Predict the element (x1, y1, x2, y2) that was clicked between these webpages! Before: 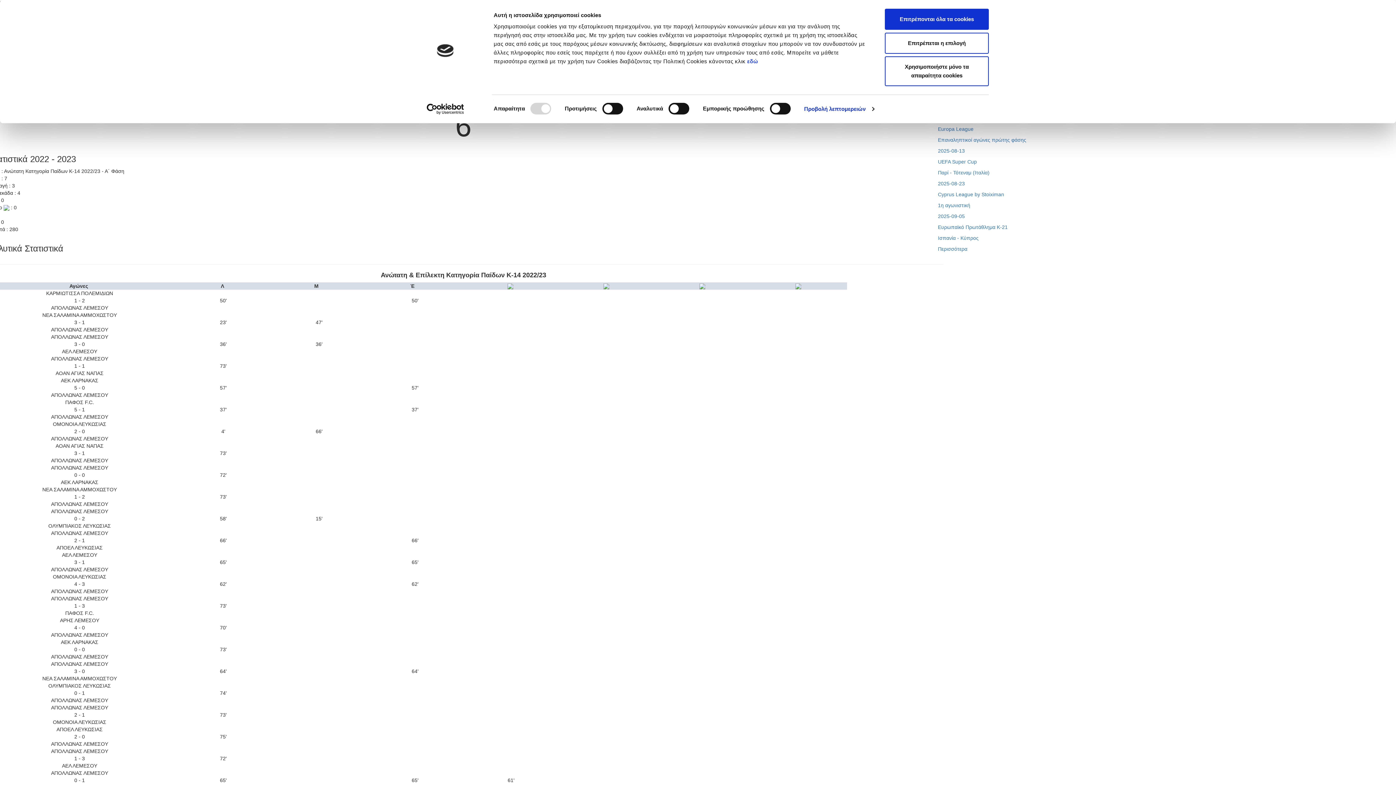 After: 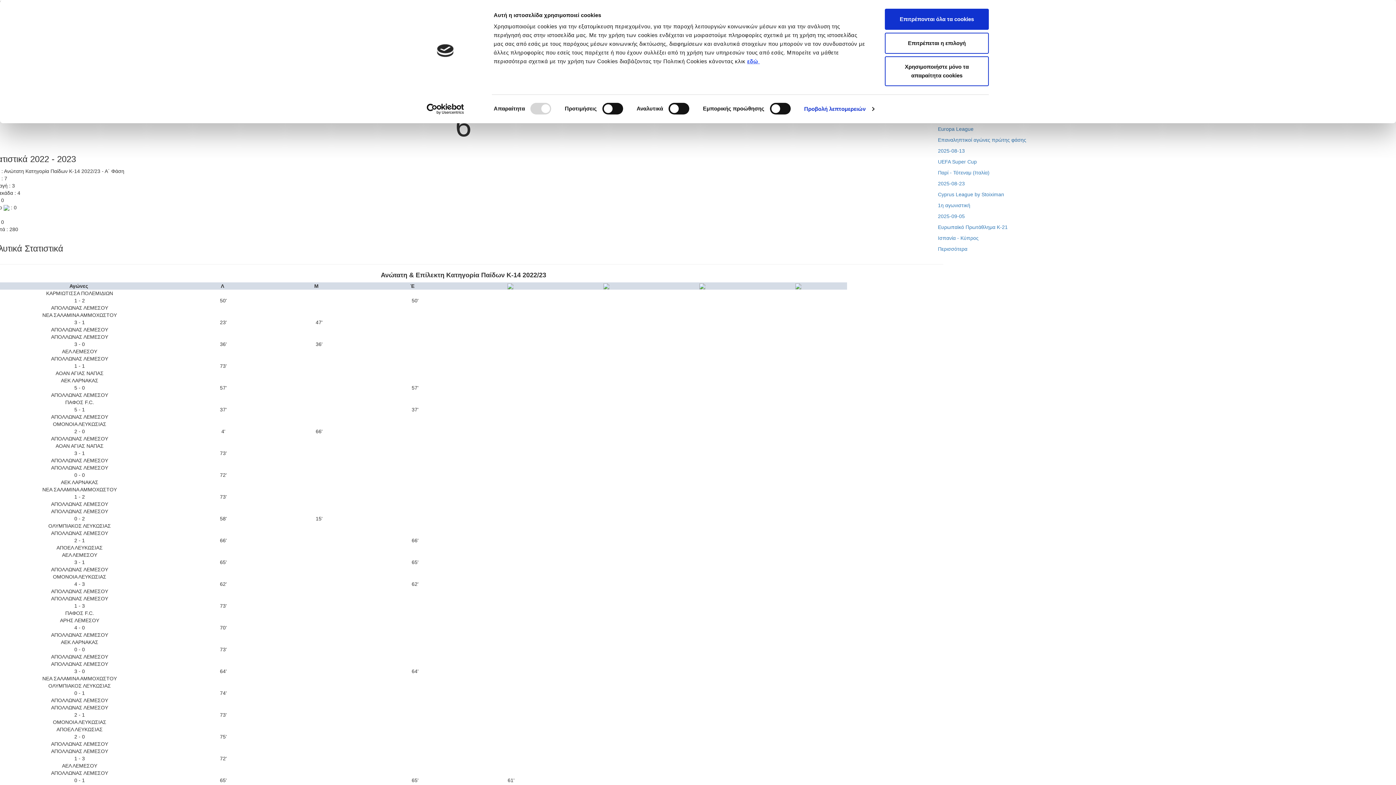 Action: bbox: (747, 58, 760, 64) label: εδώ 